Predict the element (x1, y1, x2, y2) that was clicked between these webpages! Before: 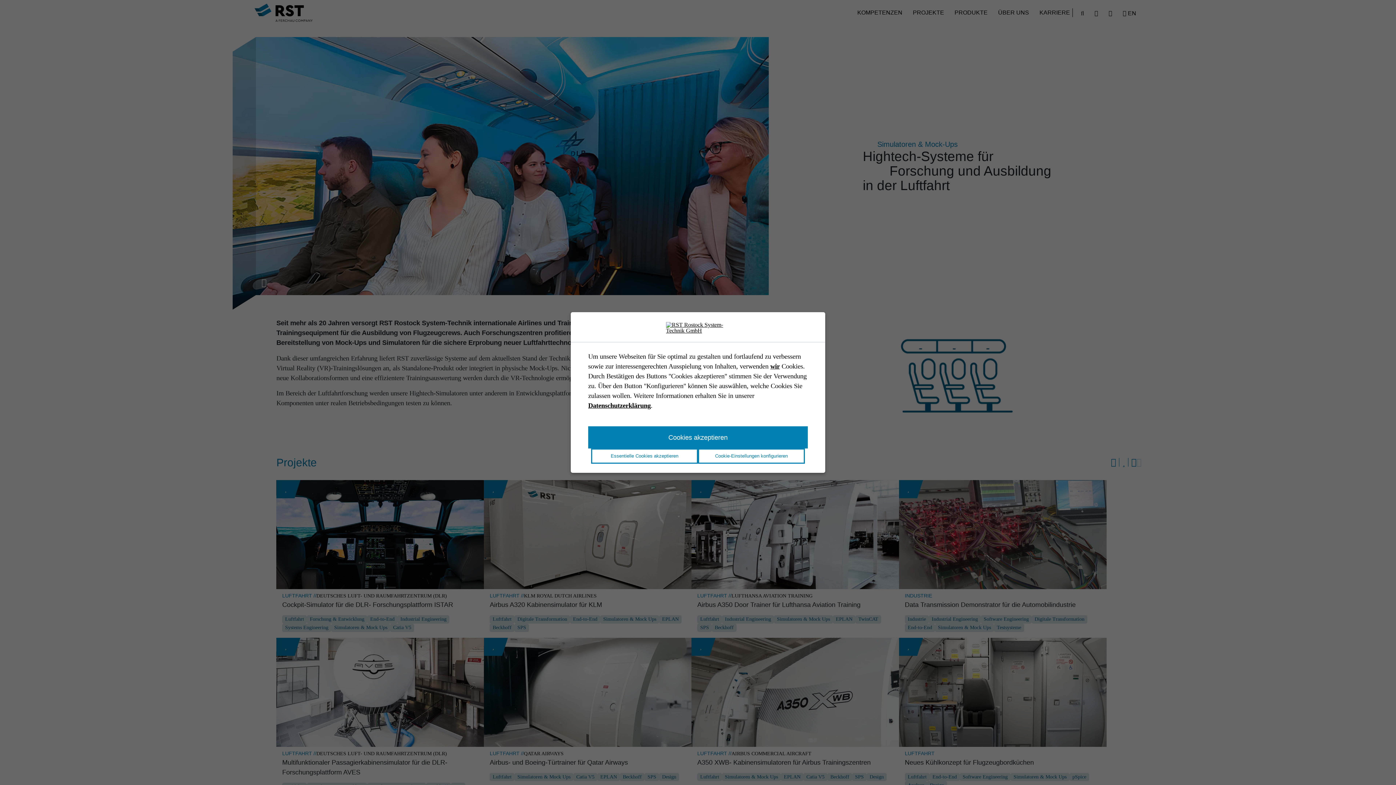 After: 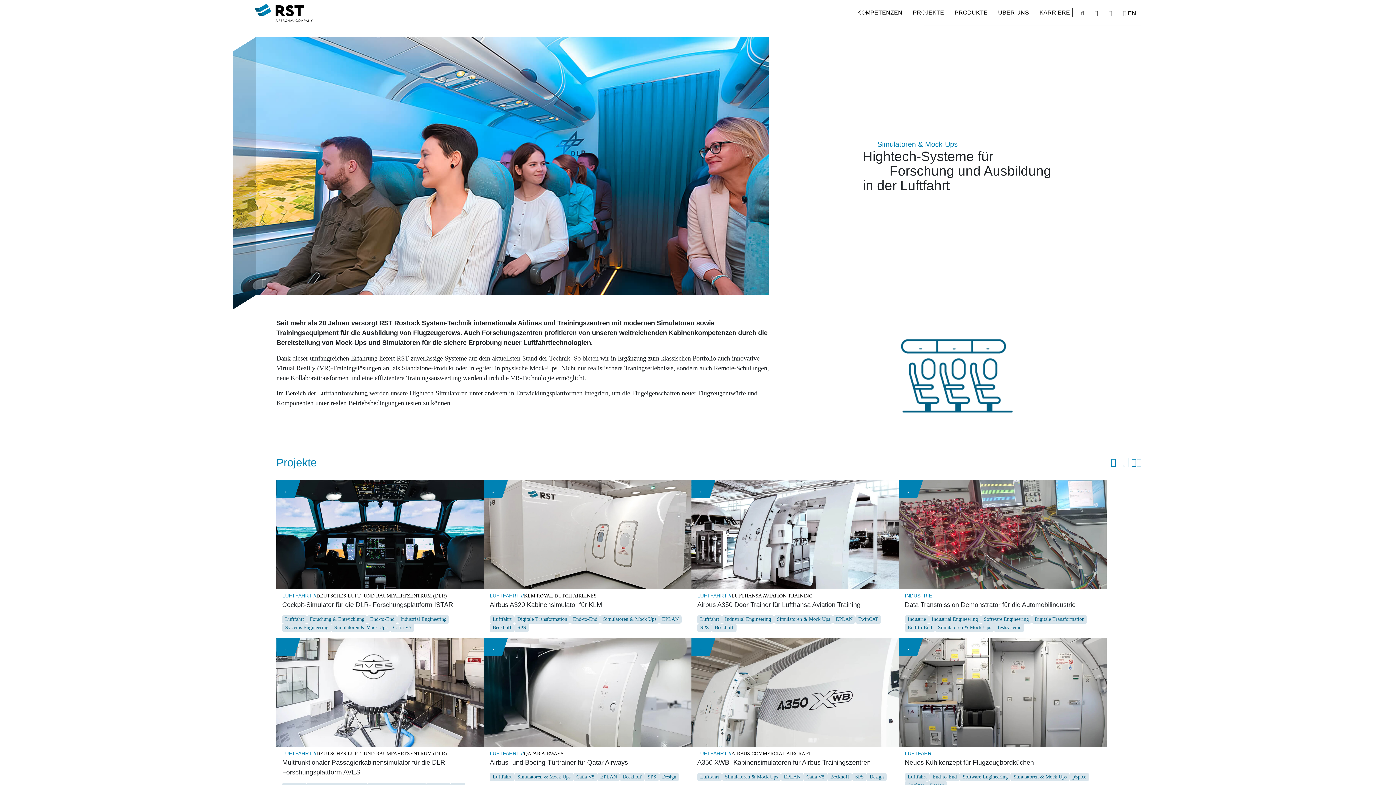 Action: label: Essentielle Cookies akzeptieren bbox: (591, 448, 698, 463)